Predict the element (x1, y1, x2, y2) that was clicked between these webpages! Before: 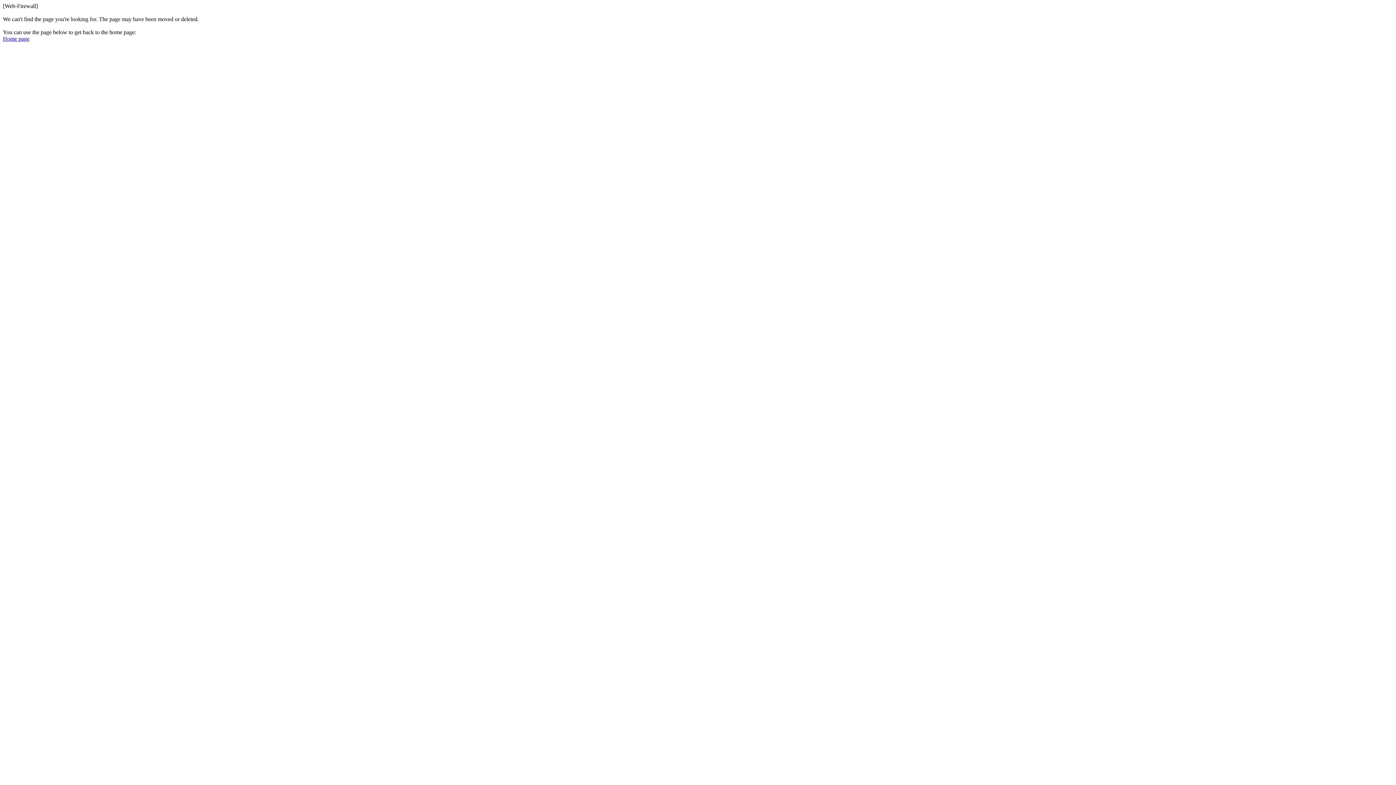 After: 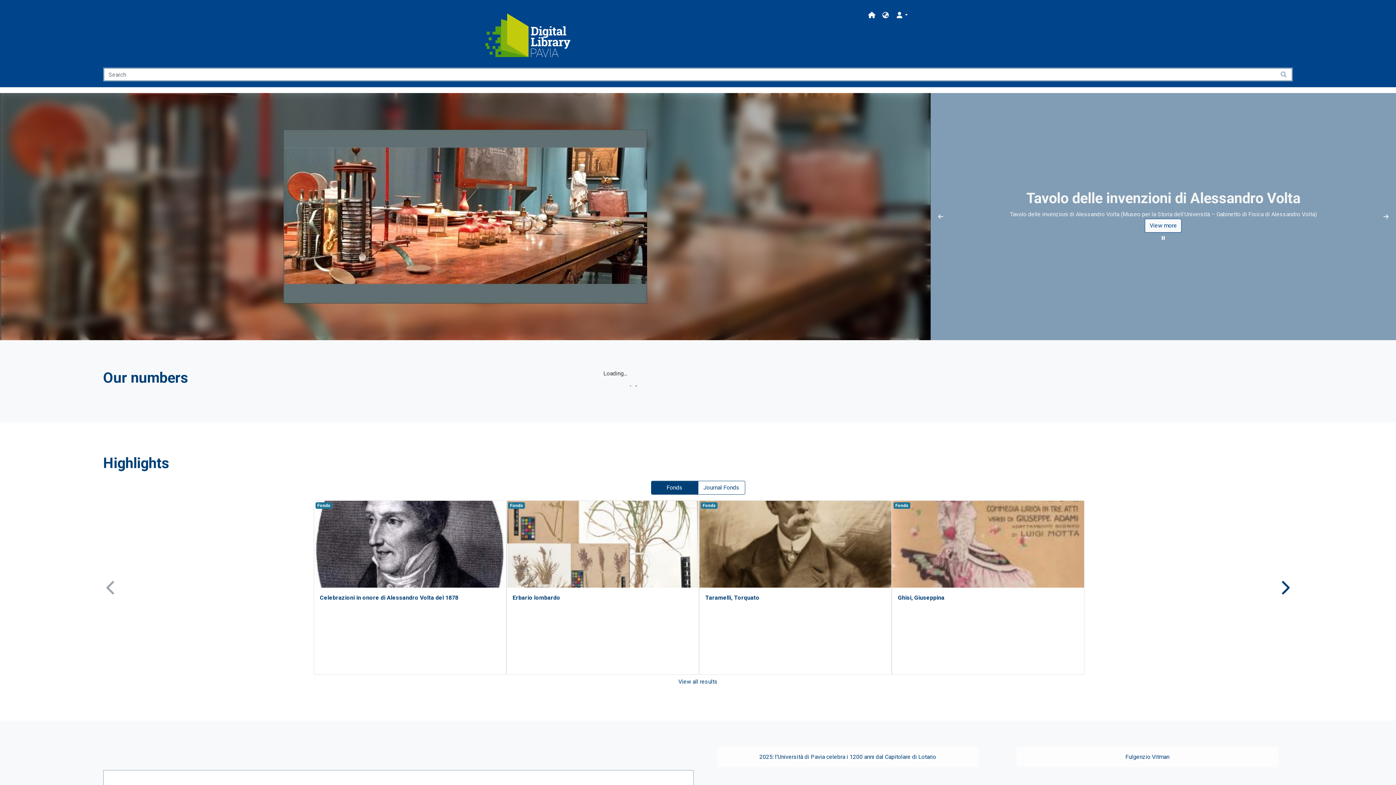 Action: label: Home page bbox: (2, 35, 29, 41)